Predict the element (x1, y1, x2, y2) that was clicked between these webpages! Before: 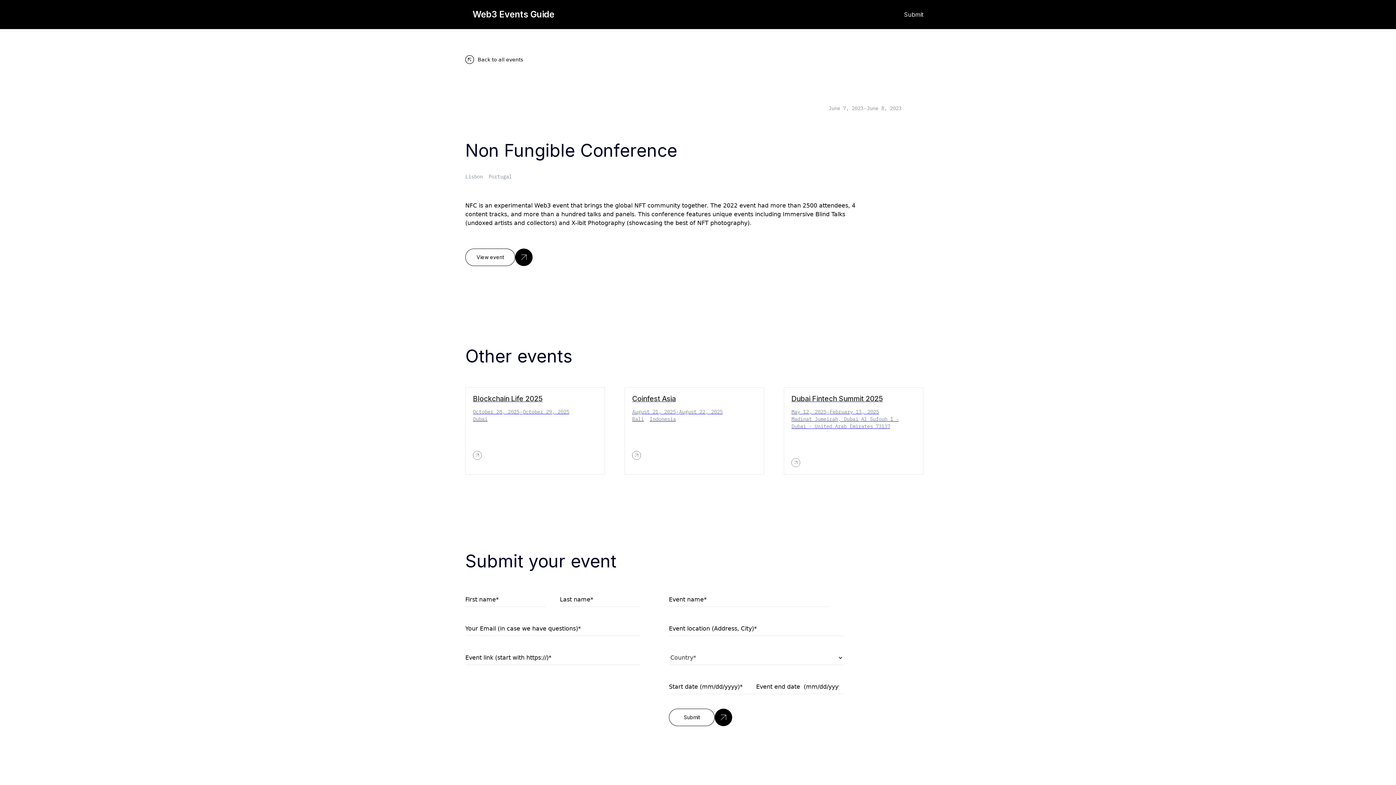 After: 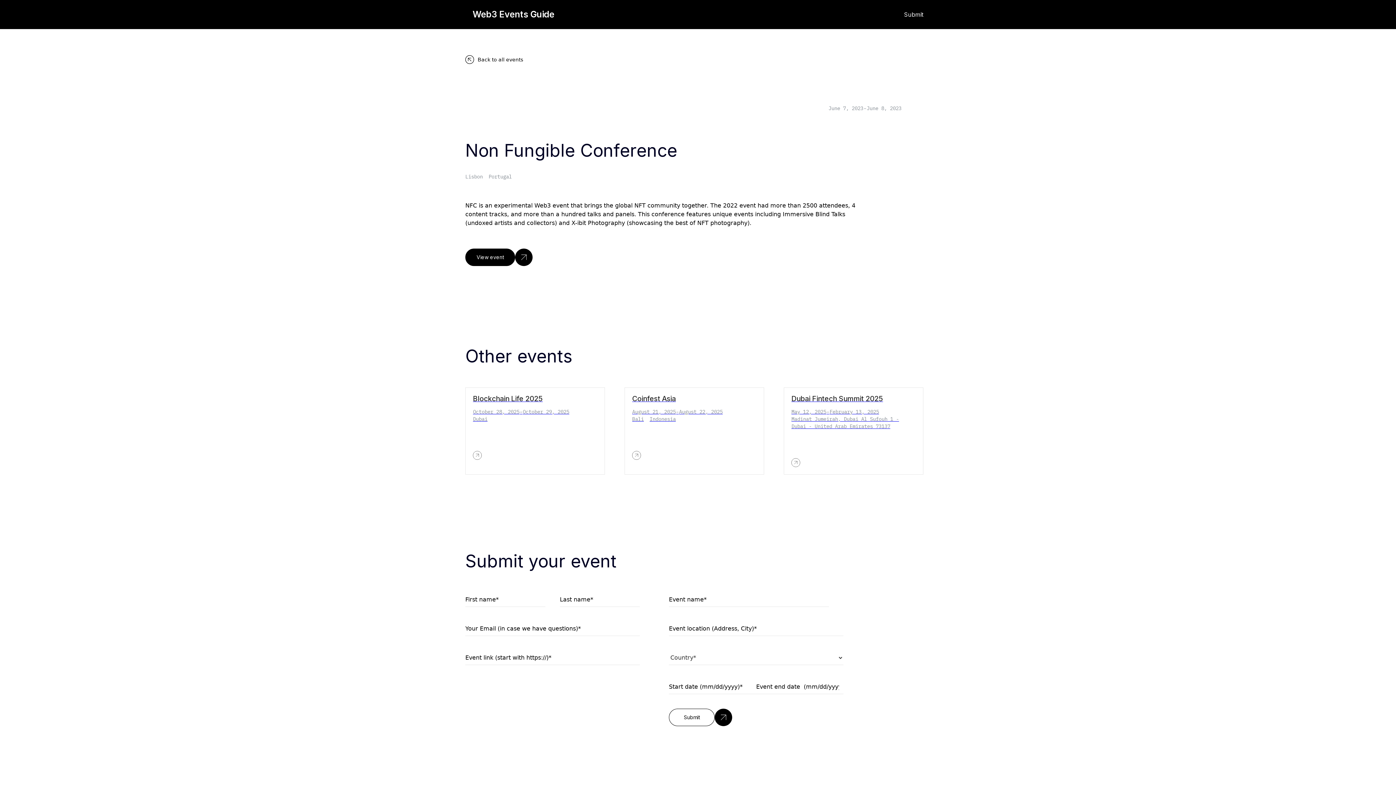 Action: bbox: (465, 248, 515, 266) label: View event